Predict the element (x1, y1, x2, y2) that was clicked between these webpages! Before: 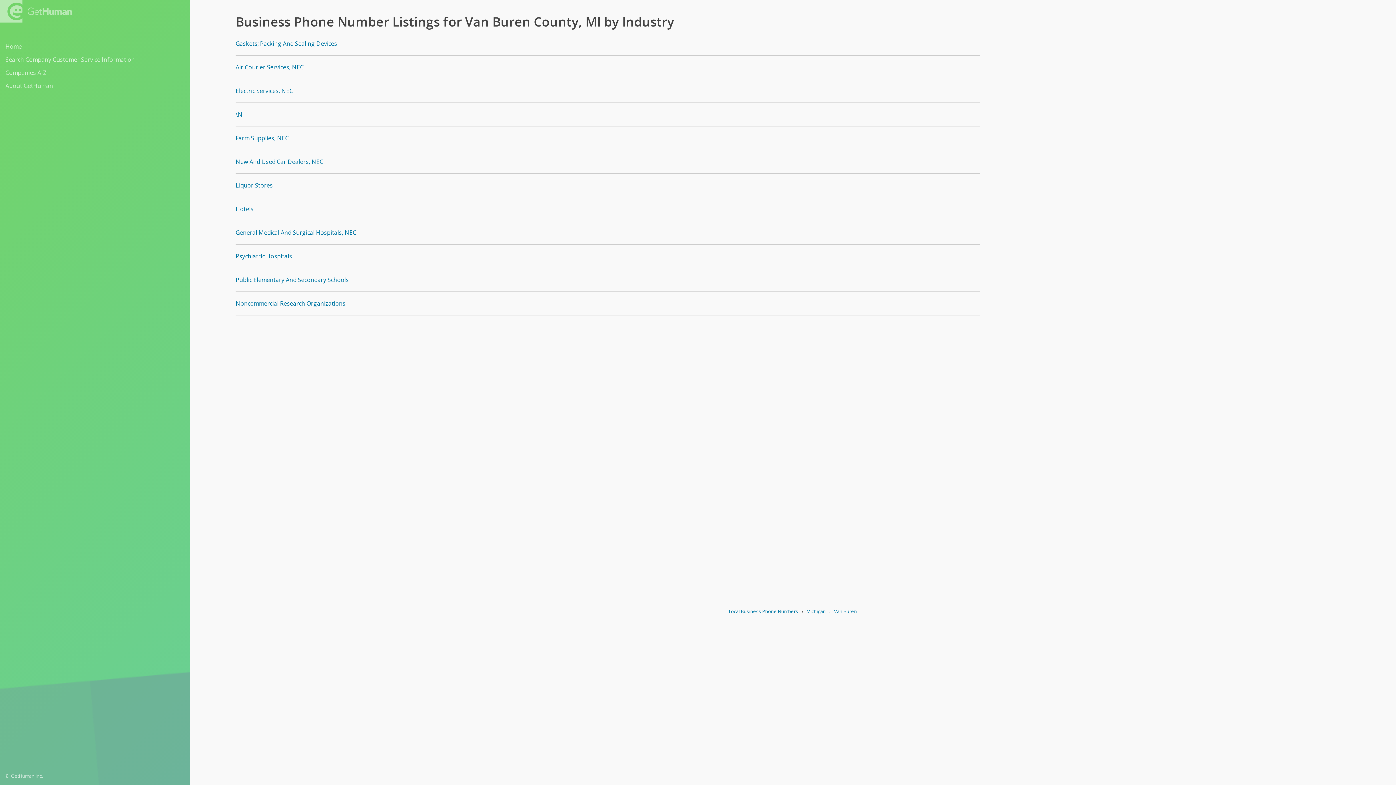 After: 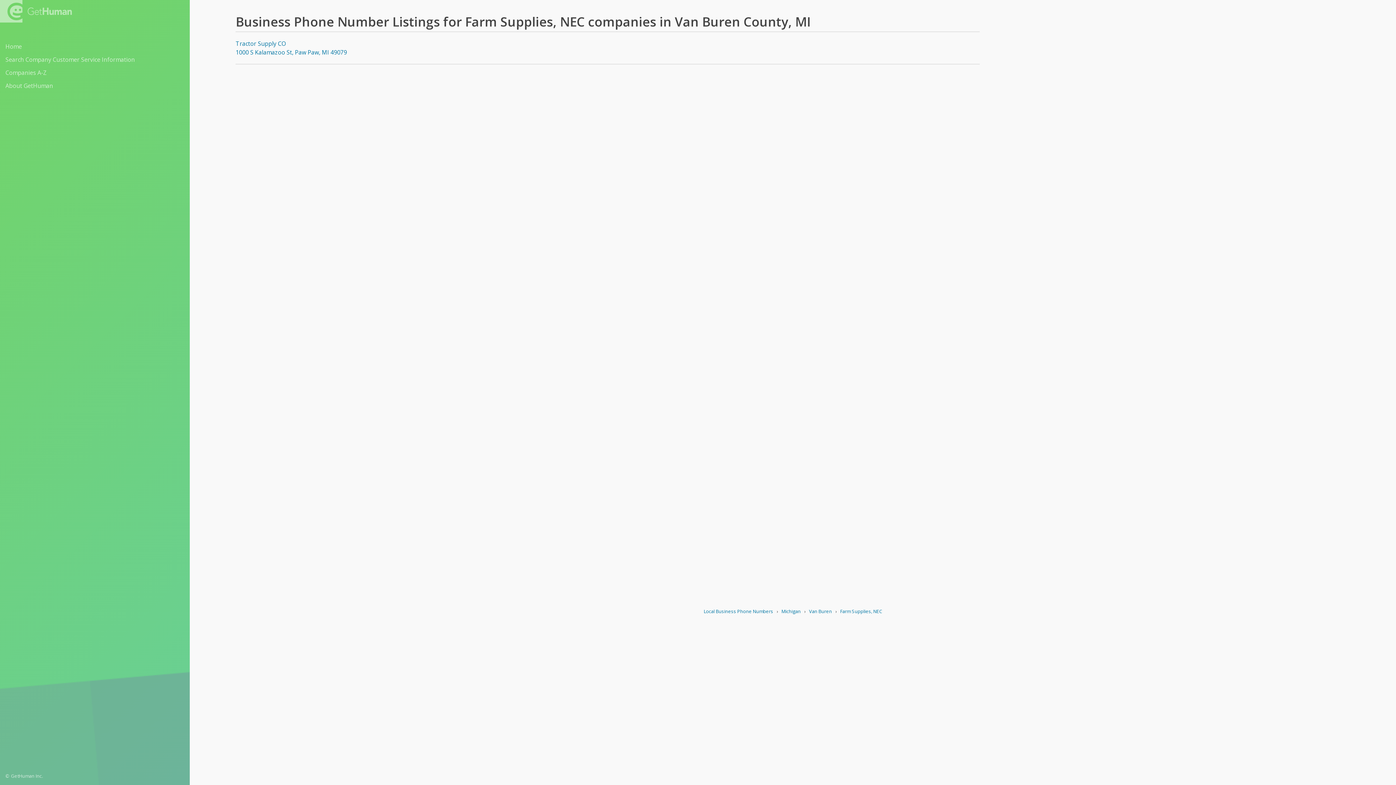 Action: bbox: (235, 126, 980, 150) label: Farm Supplies, NEC